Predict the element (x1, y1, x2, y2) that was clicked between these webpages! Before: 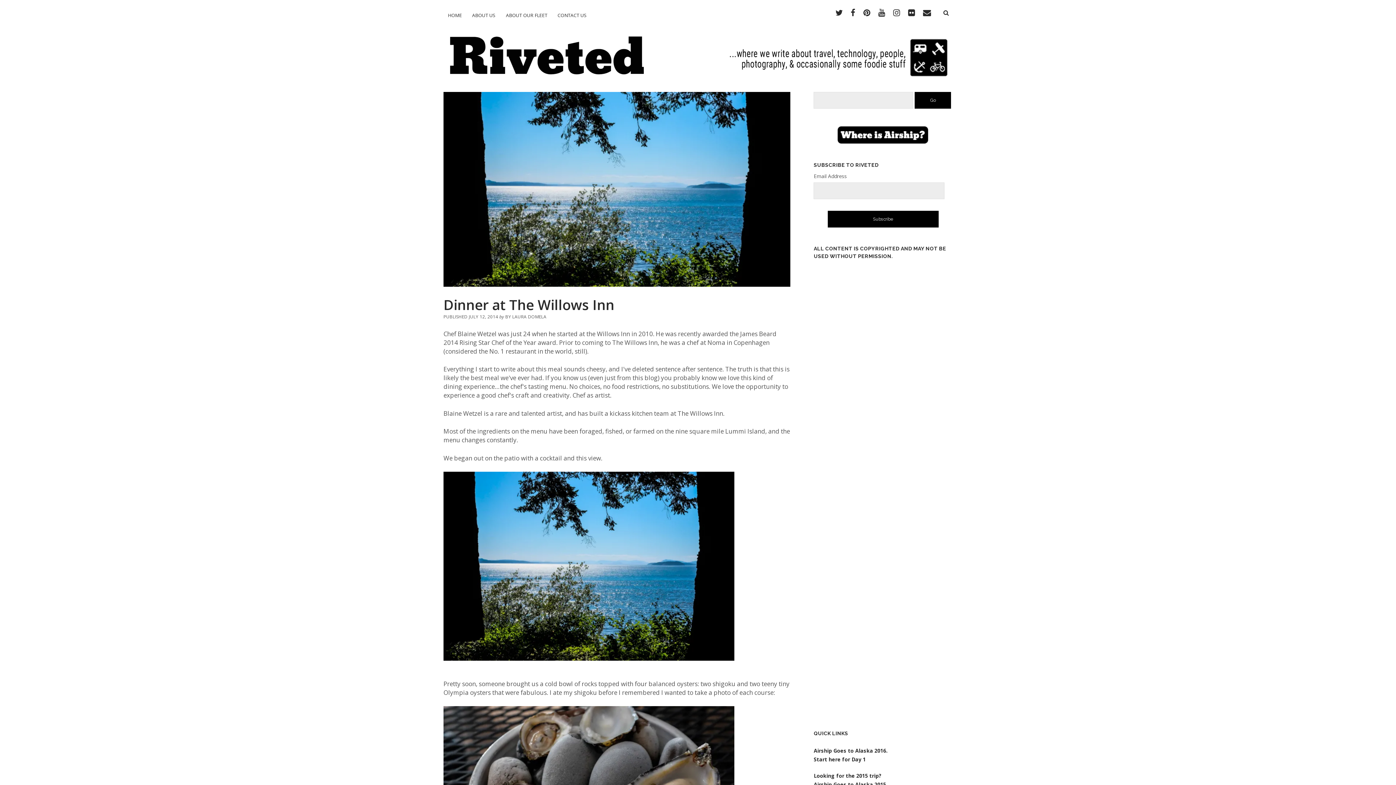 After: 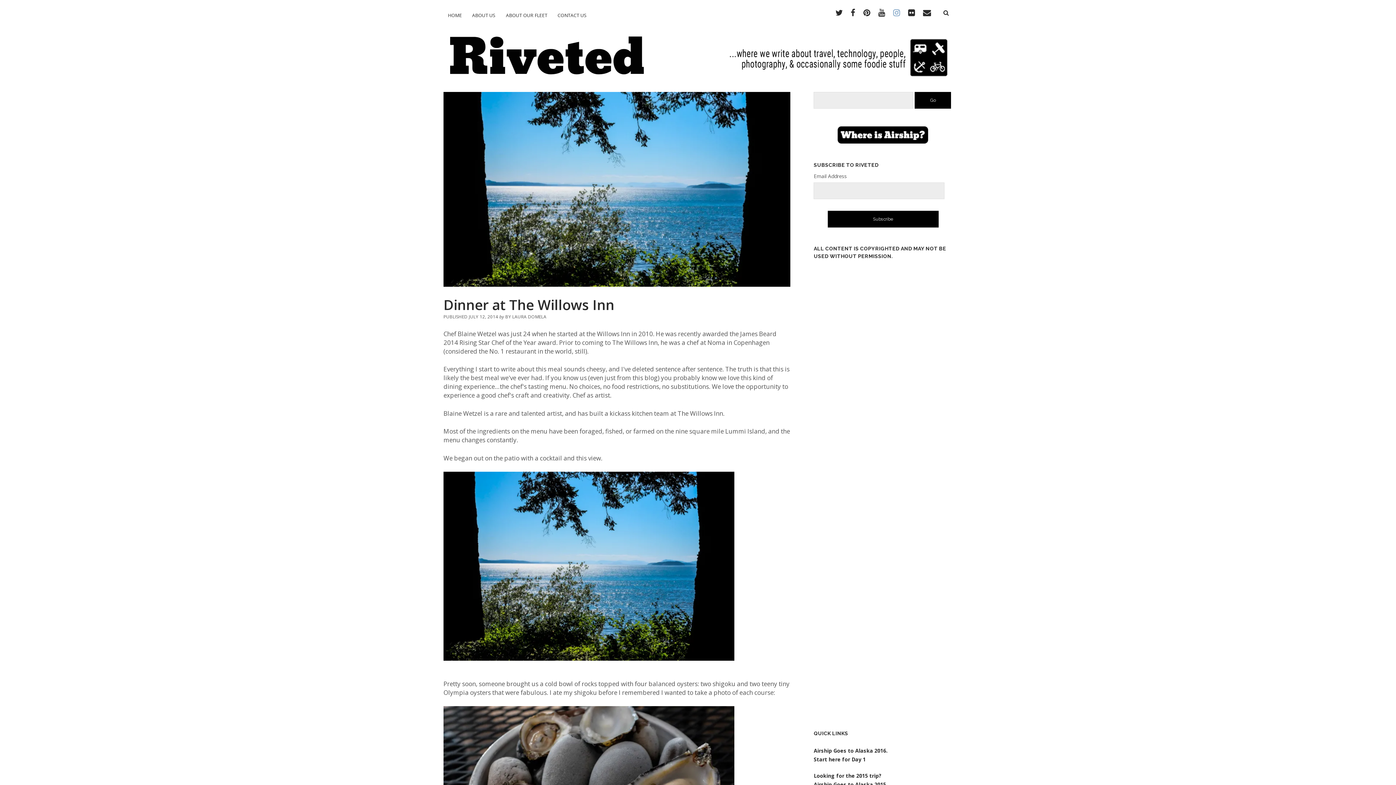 Action: label: instagram bbox: (893, 9, 900, 17)